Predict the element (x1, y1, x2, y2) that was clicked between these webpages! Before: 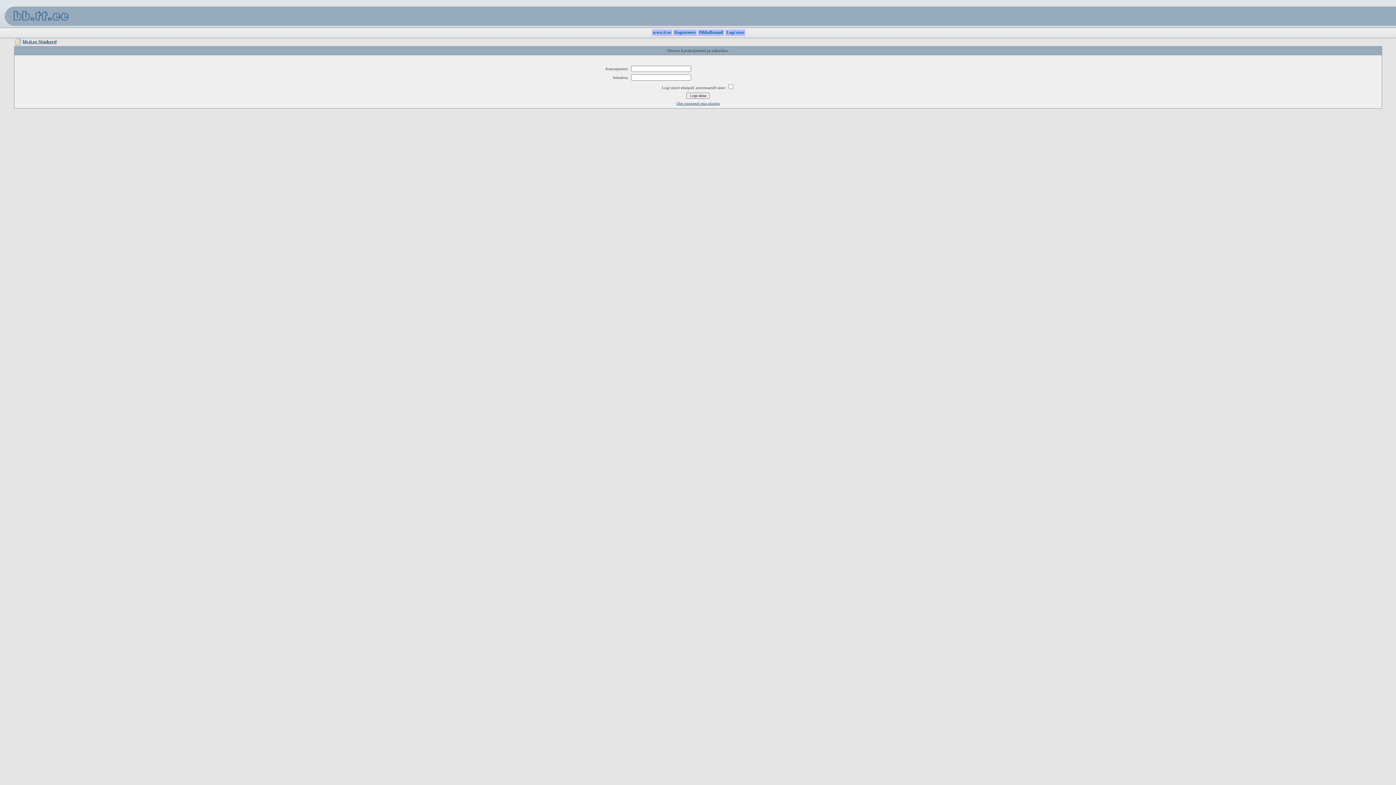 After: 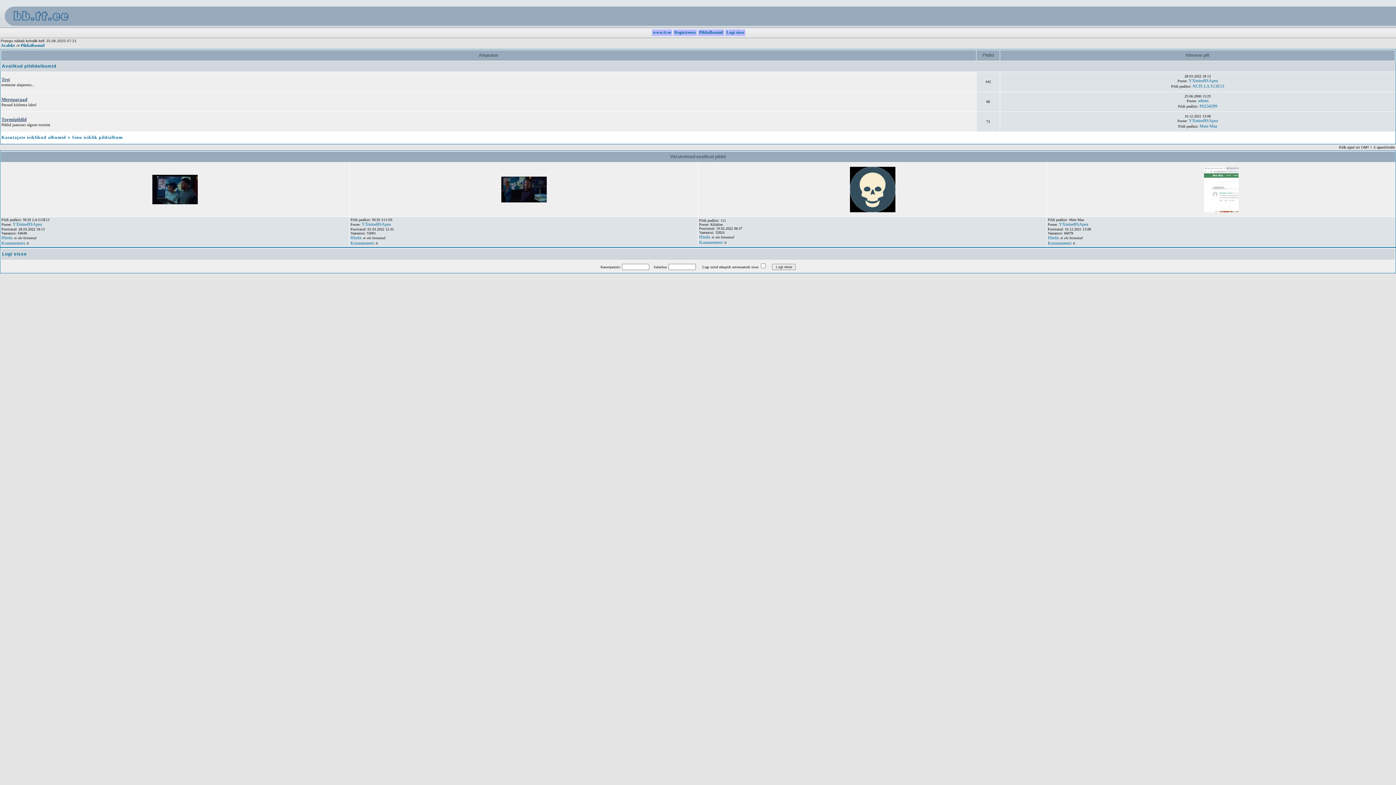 Action: label:  Pildialbumid  bbox: (698, 29, 724, 34)